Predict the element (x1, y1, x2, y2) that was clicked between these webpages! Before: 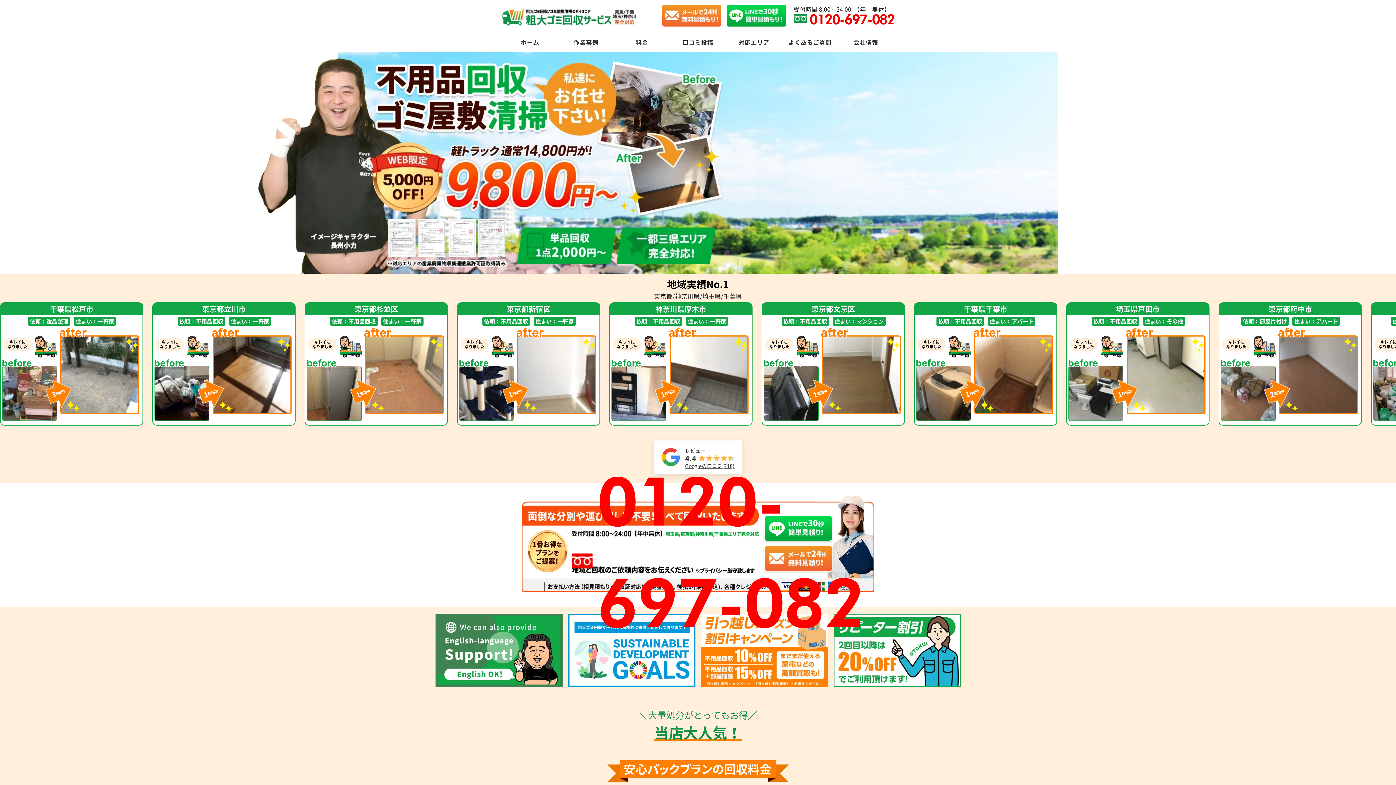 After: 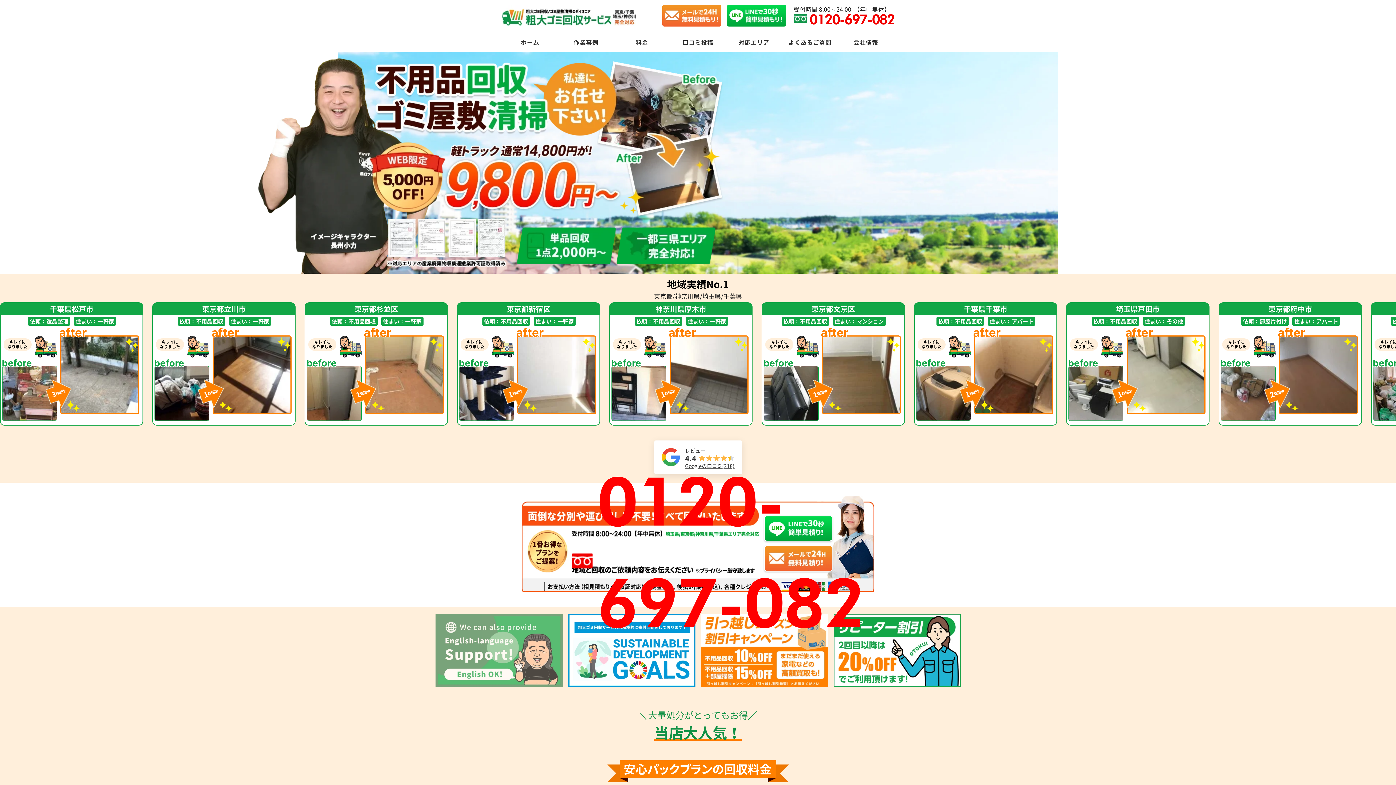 Action: bbox: (435, 614, 562, 623)